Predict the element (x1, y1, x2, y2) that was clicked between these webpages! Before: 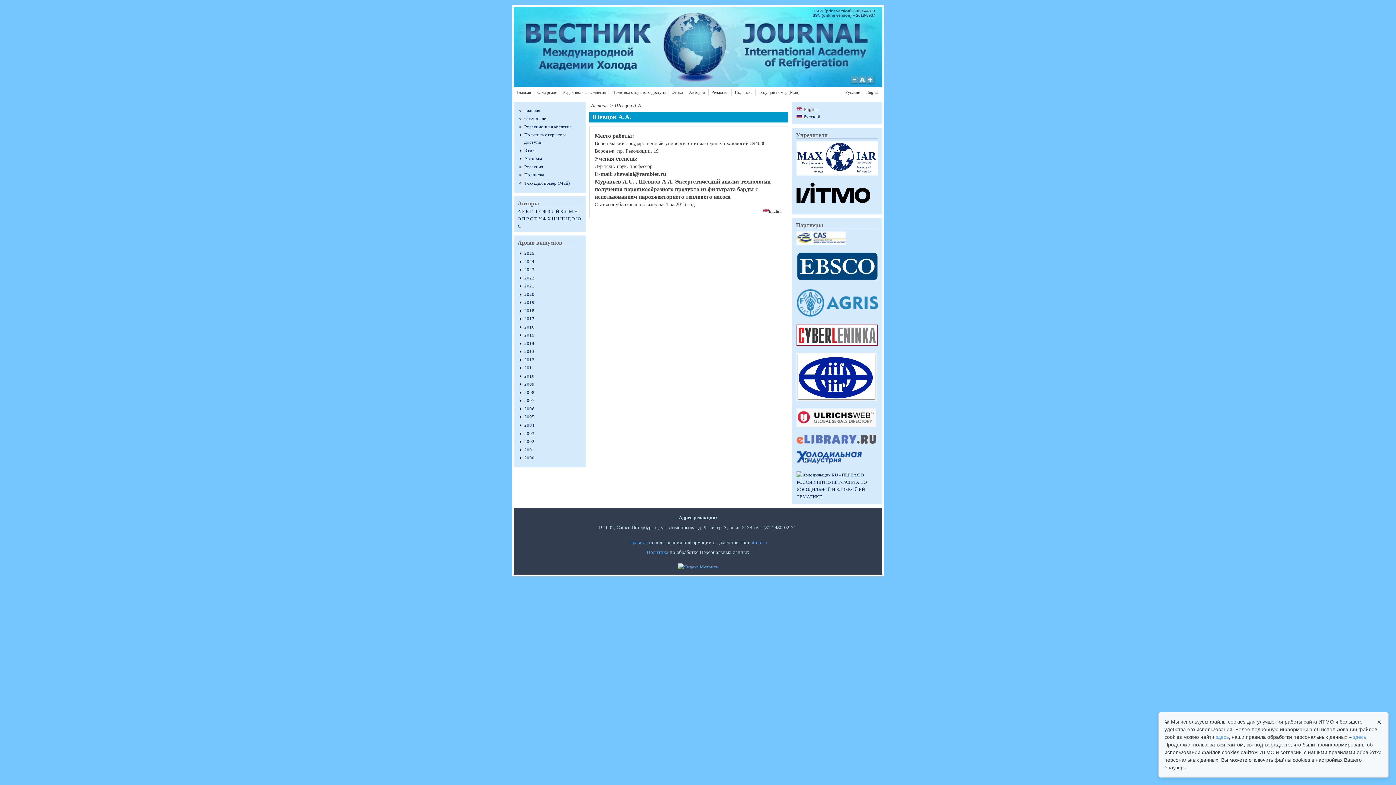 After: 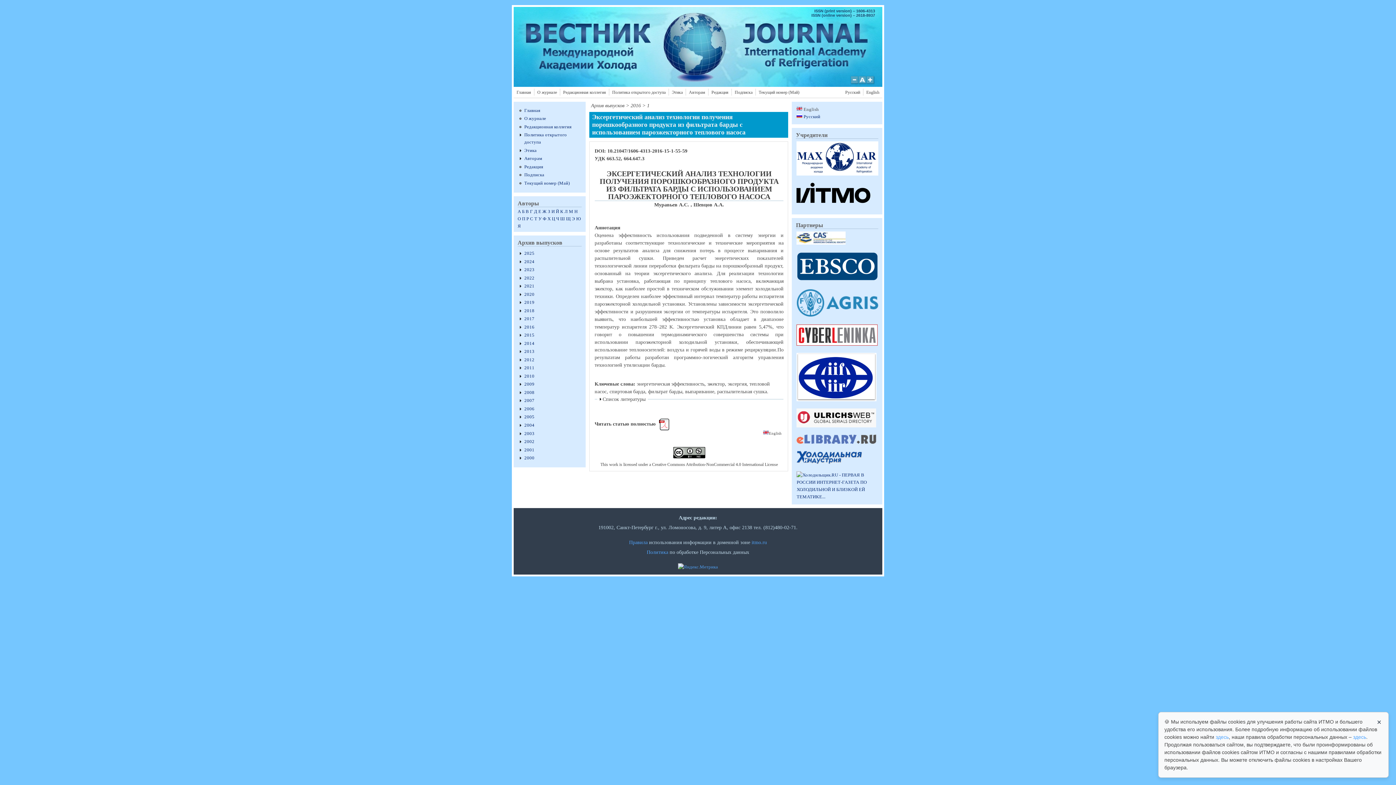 Action: bbox: (594, 178, 770, 200) label: Эксергетический анализ технологии получения порошкообразного продукта из фильтрата барды с использованием пароэжекторного теплового насоса